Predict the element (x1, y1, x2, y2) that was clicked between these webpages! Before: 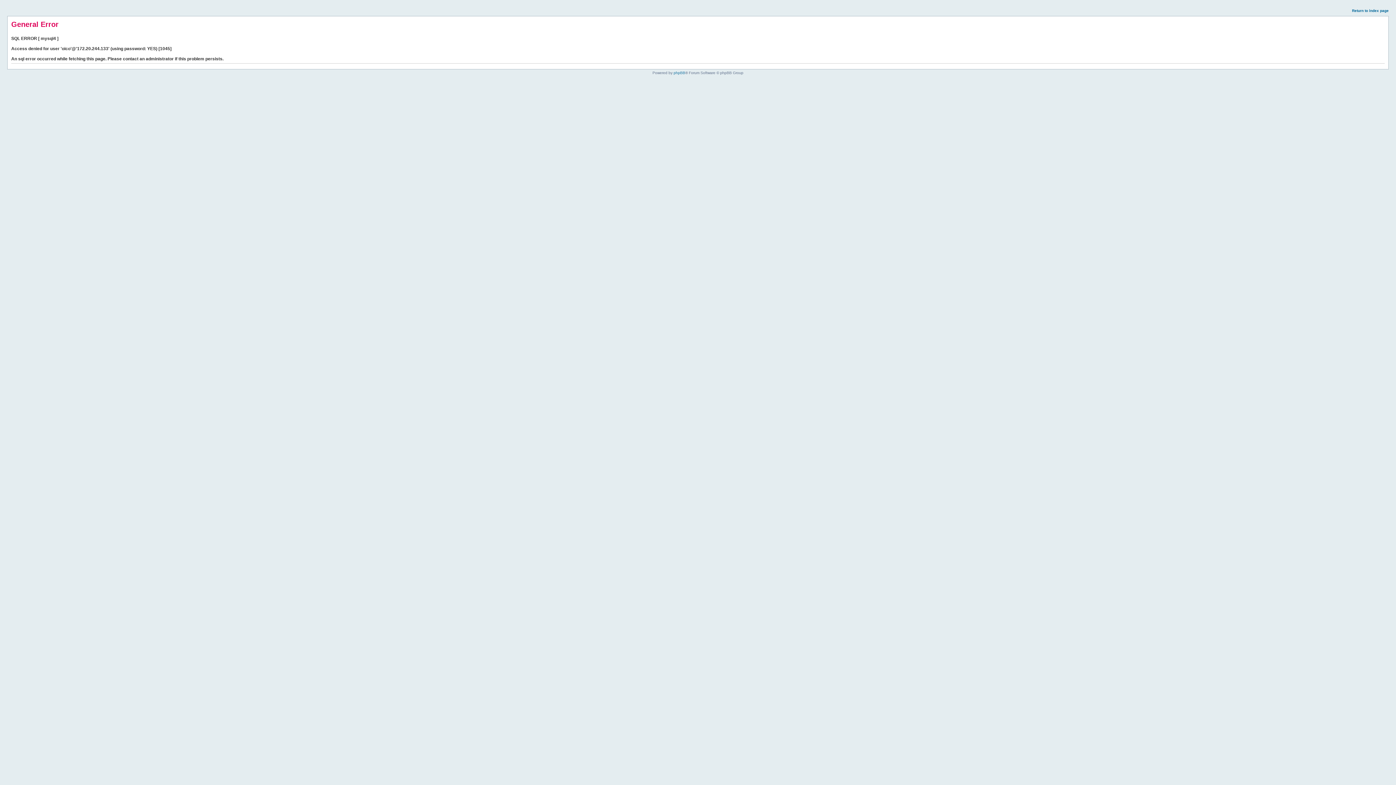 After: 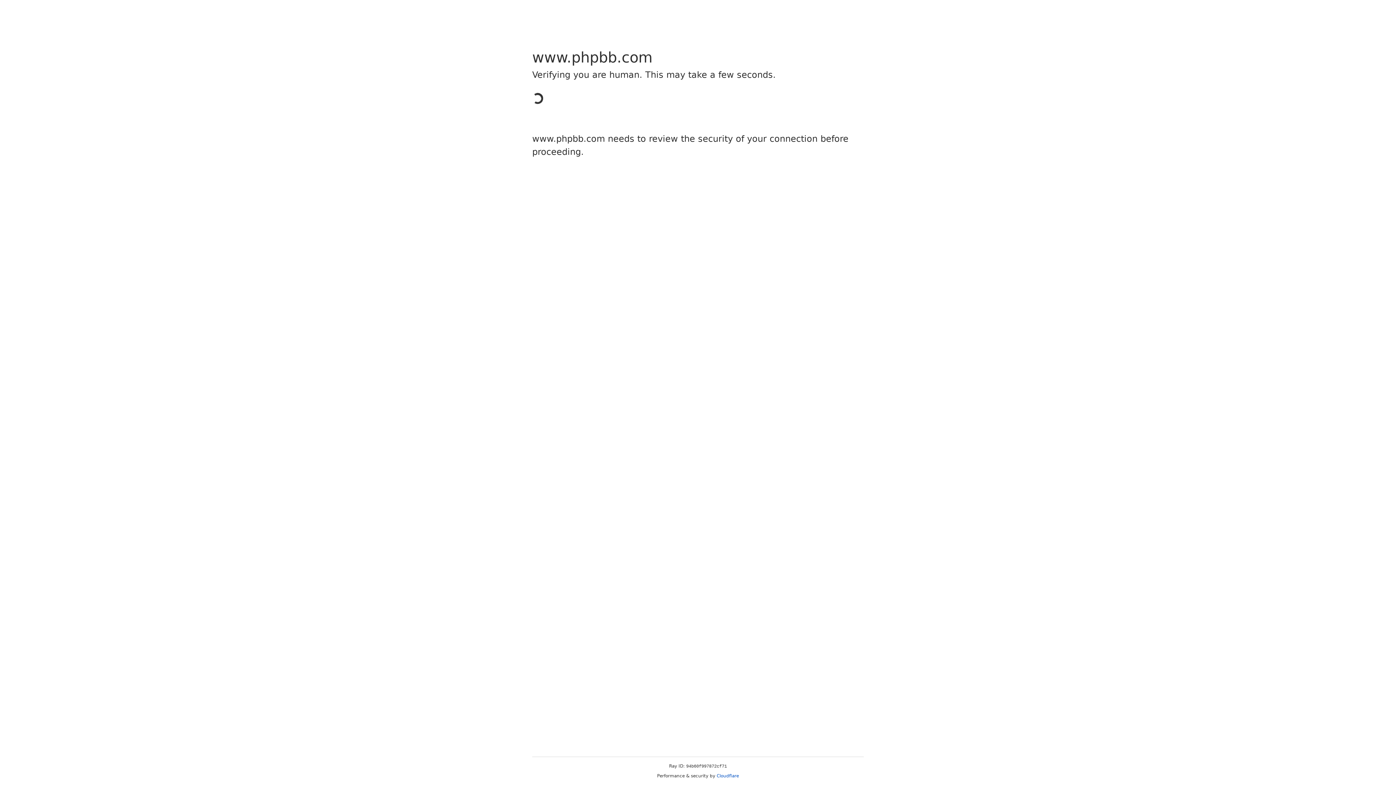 Action: bbox: (673, 70, 685, 74) label: phpBB